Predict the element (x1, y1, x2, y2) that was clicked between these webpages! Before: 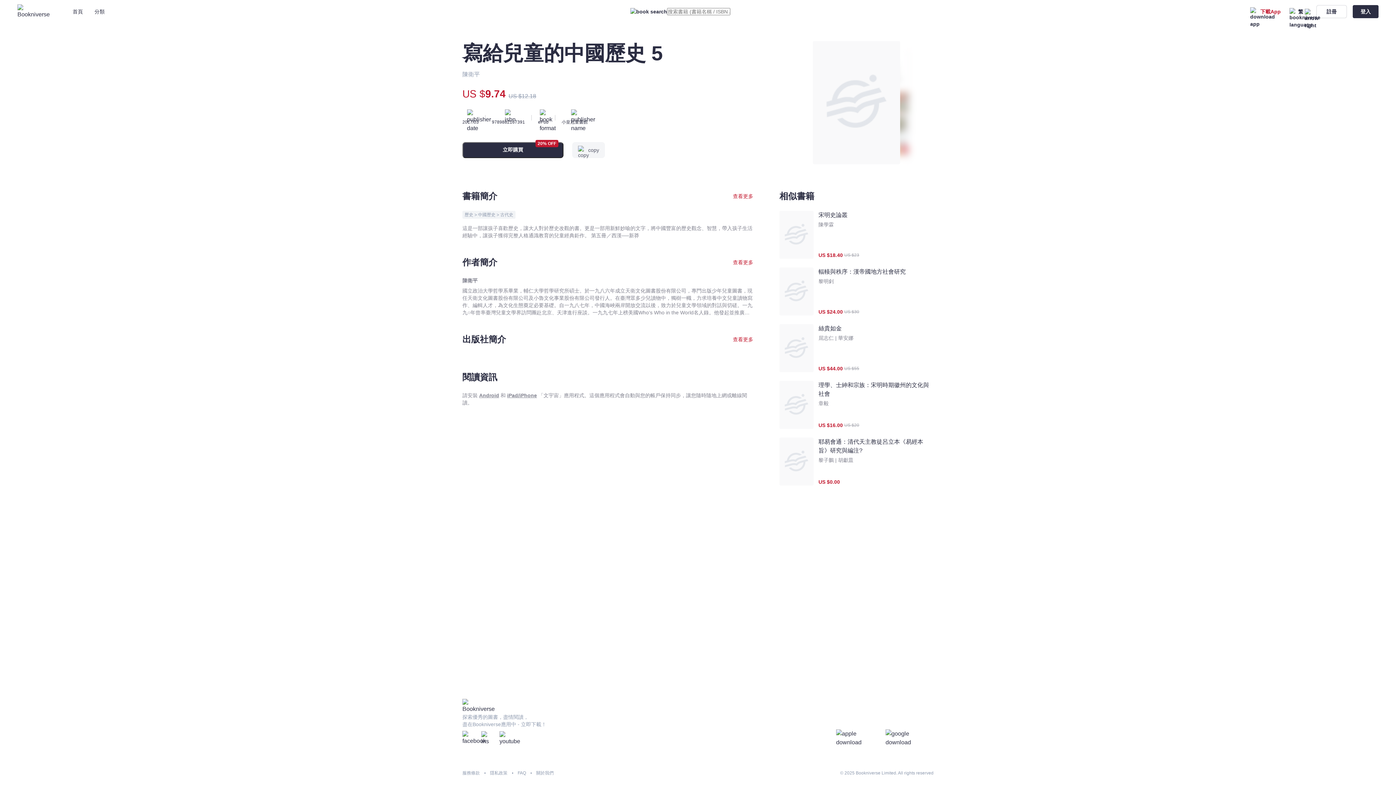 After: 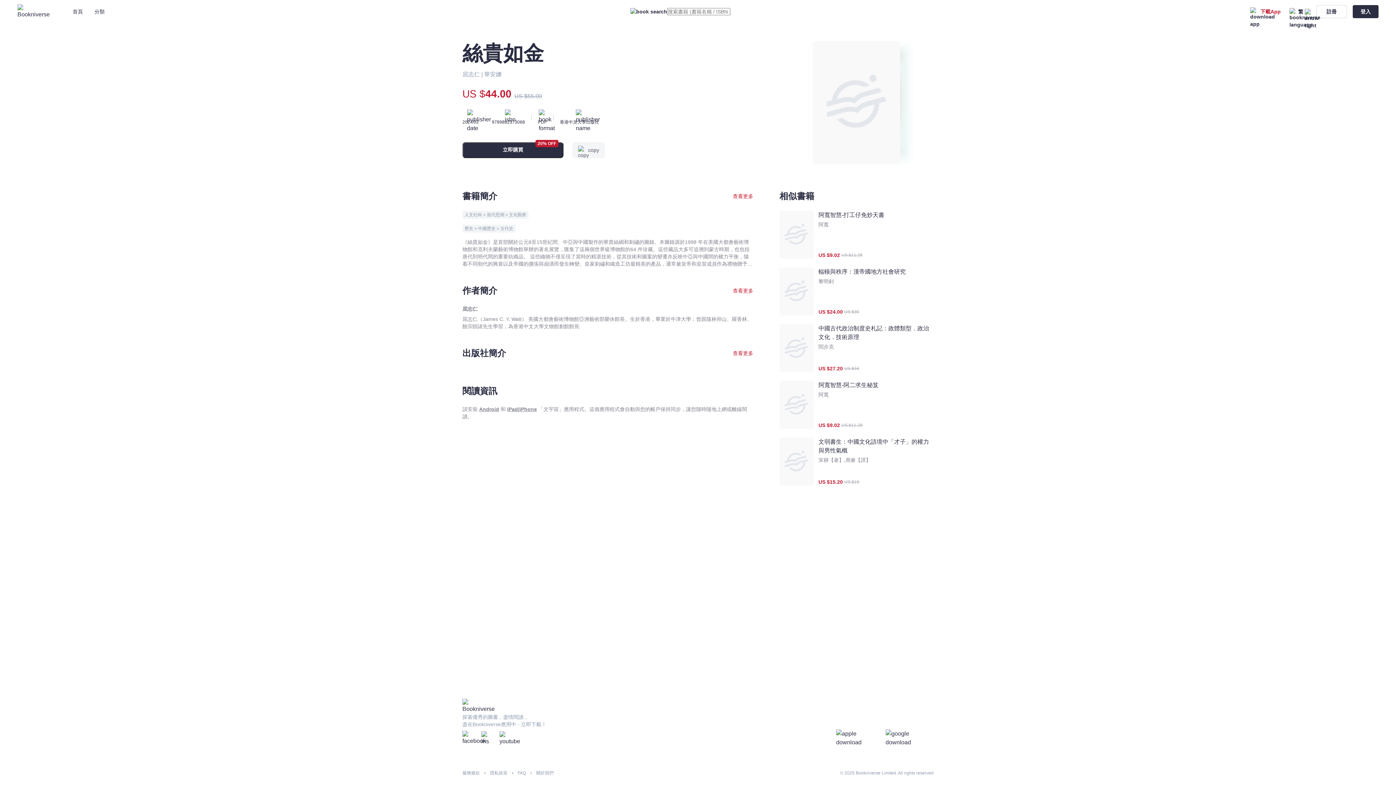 Action: bbox: (779, 324, 933, 372) label: 絲貴如金
屈志仁 | 華安娜
US $44.00
US $55